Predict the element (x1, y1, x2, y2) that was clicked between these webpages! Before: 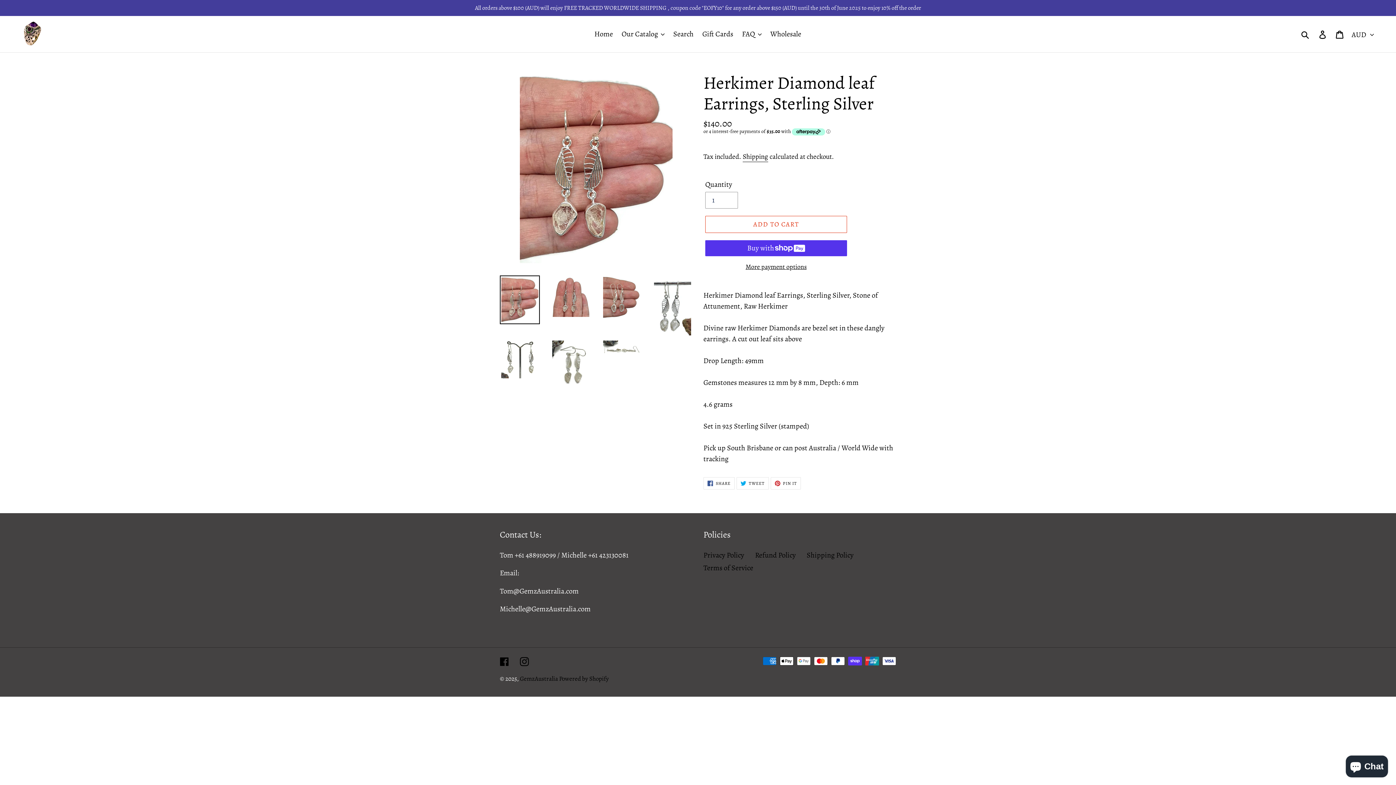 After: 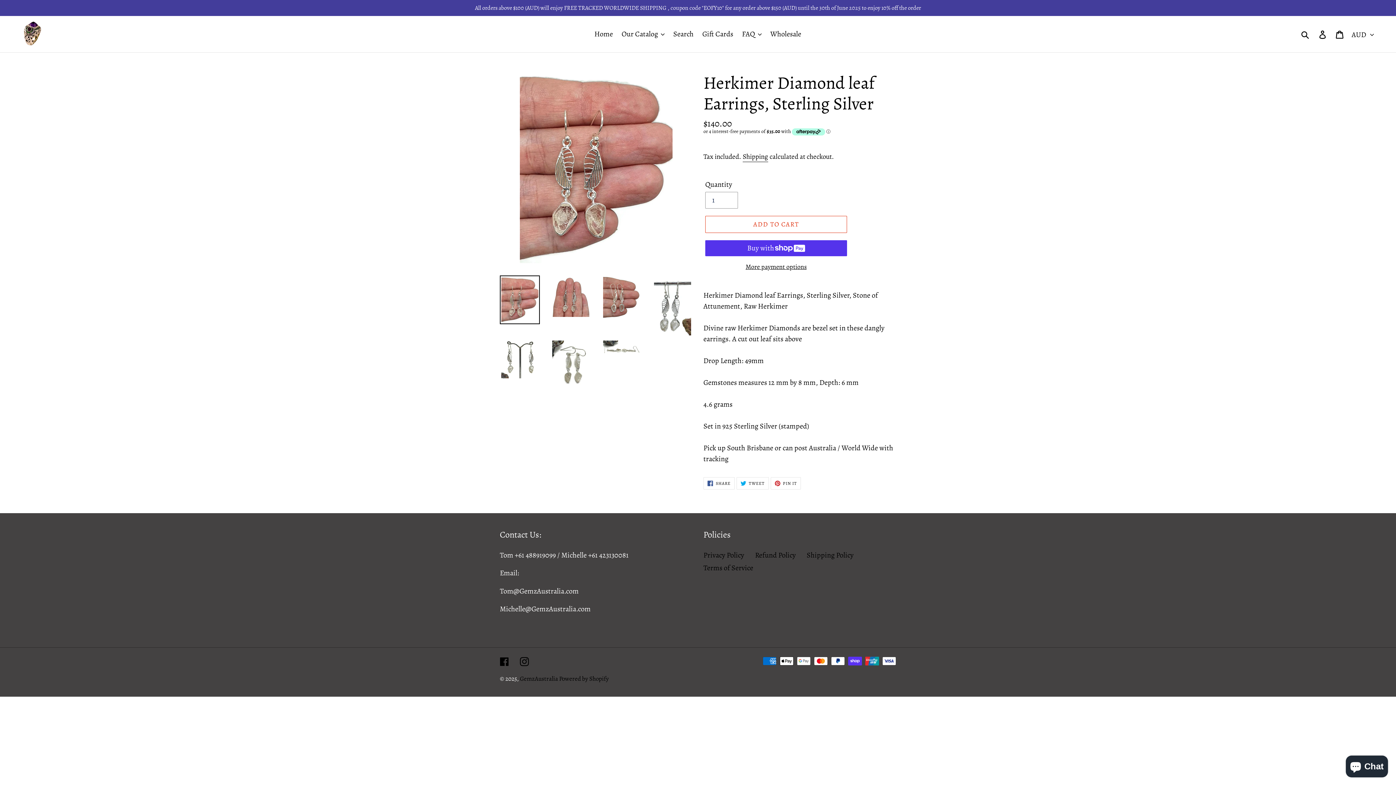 Action: bbox: (500, 275, 540, 324)